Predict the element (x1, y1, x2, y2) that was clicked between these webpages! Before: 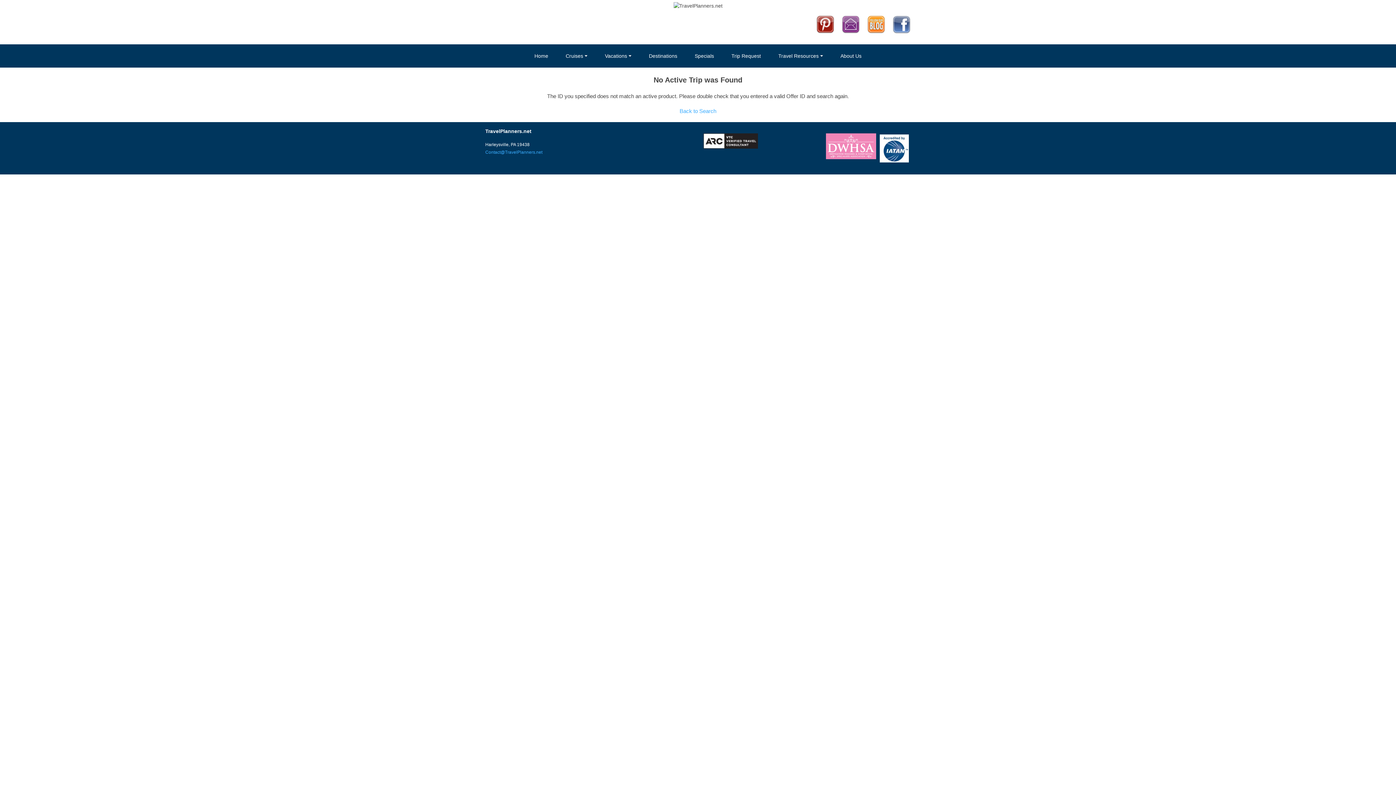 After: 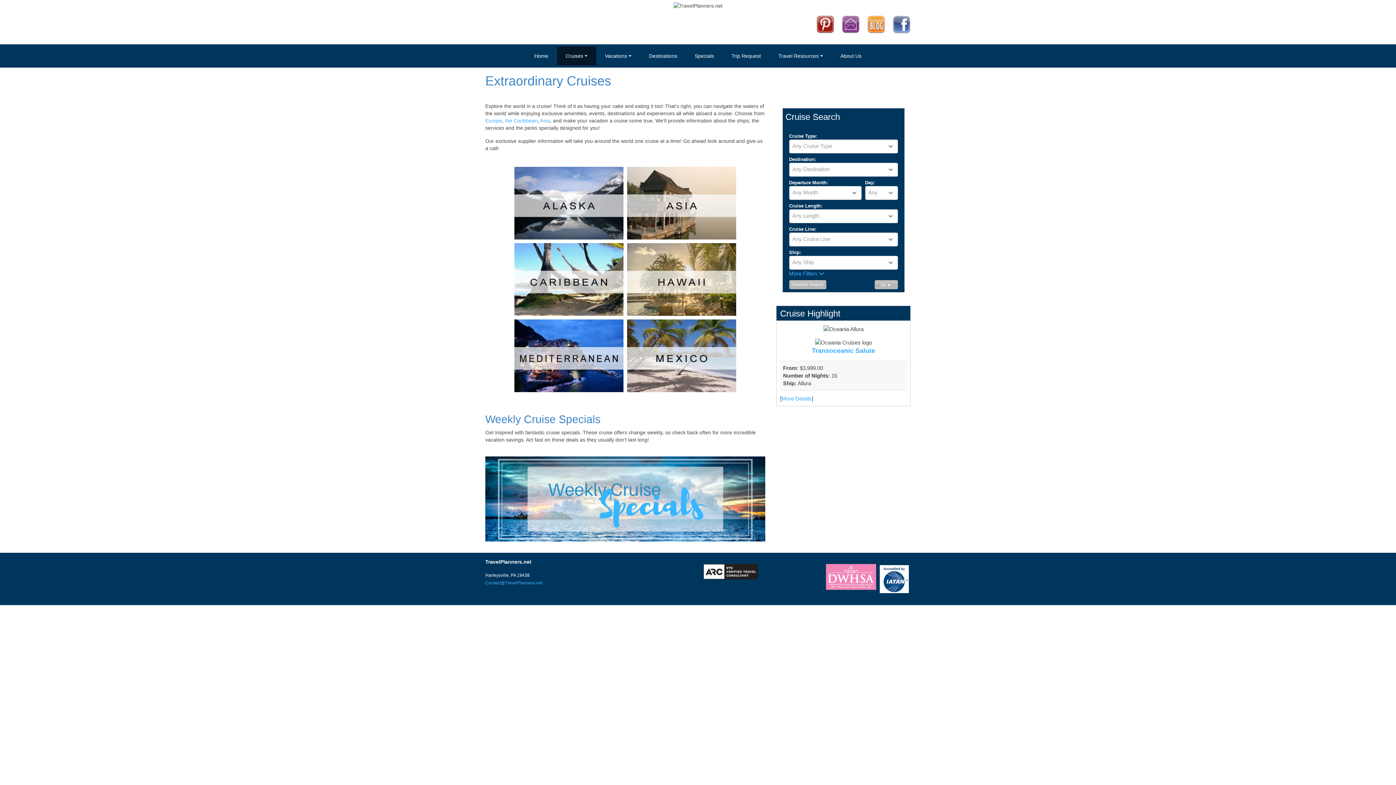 Action: bbox: (557, 46, 596, 65) label: Cruises